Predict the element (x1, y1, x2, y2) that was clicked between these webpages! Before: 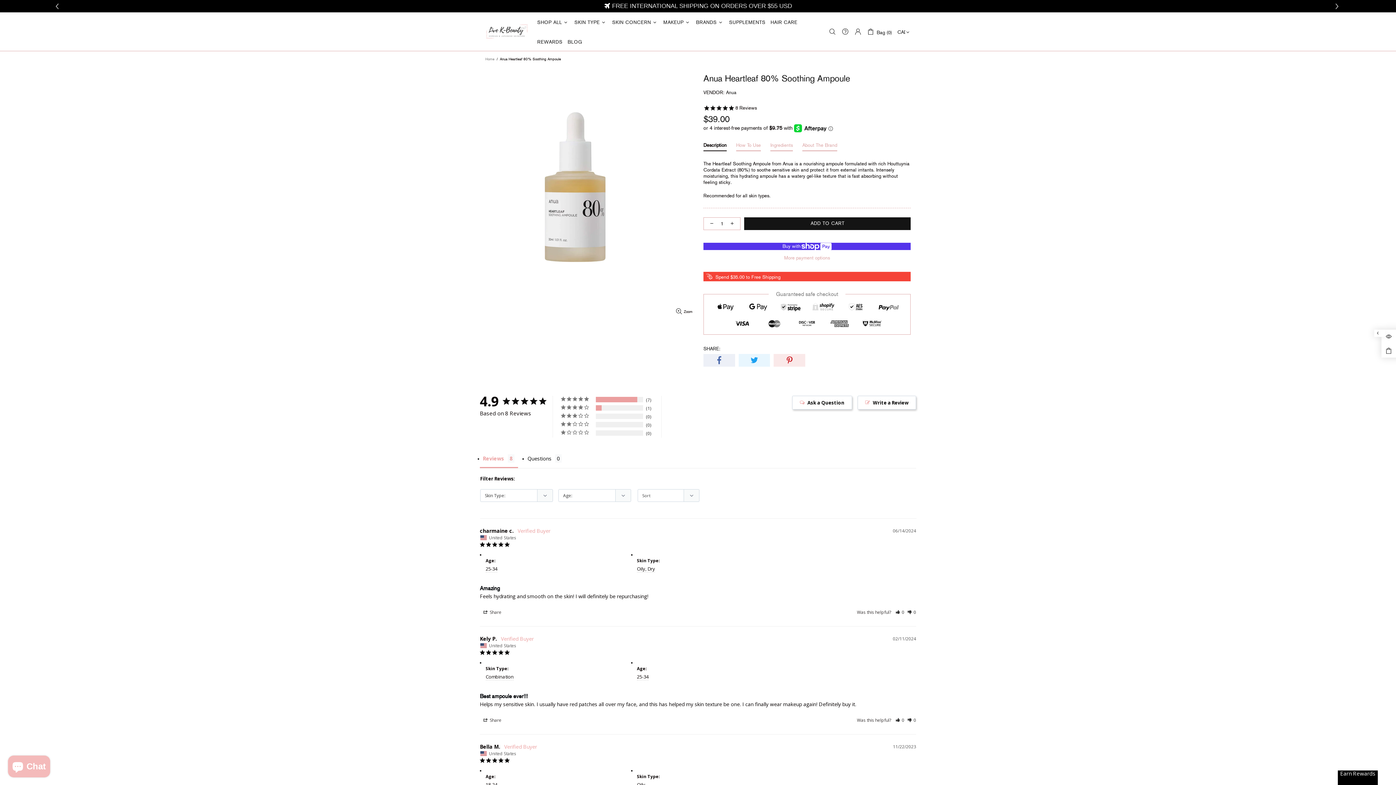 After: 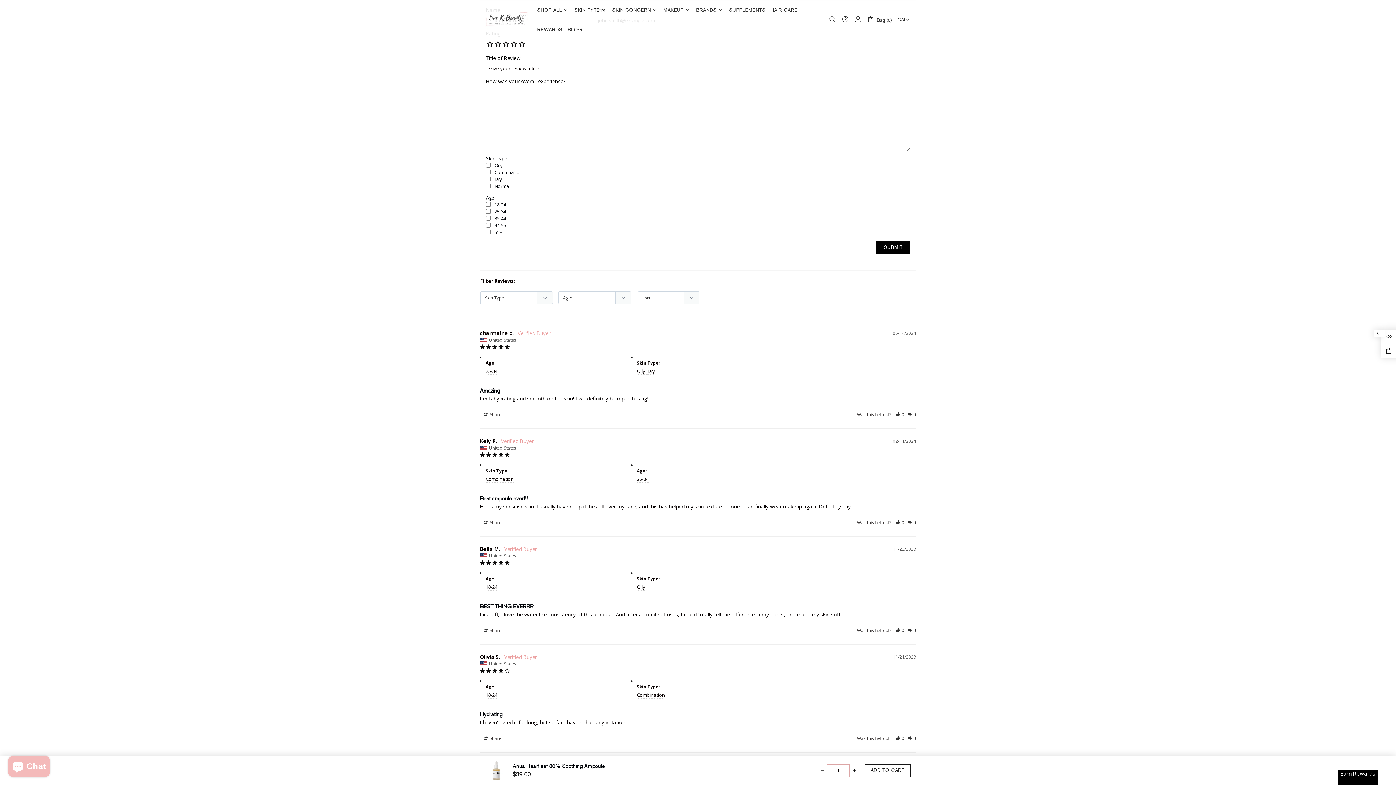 Action: label: Write a Review bbox: (857, 395, 916, 409)